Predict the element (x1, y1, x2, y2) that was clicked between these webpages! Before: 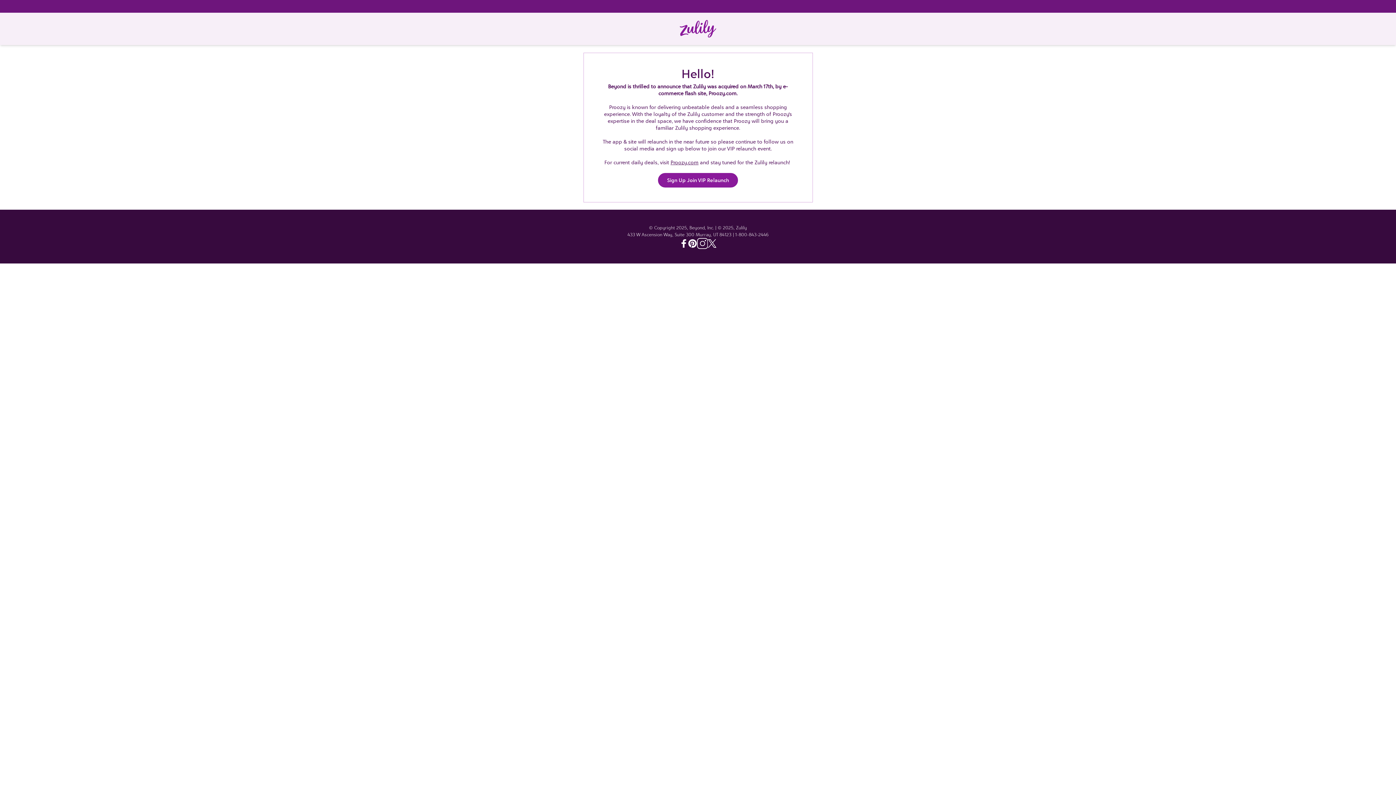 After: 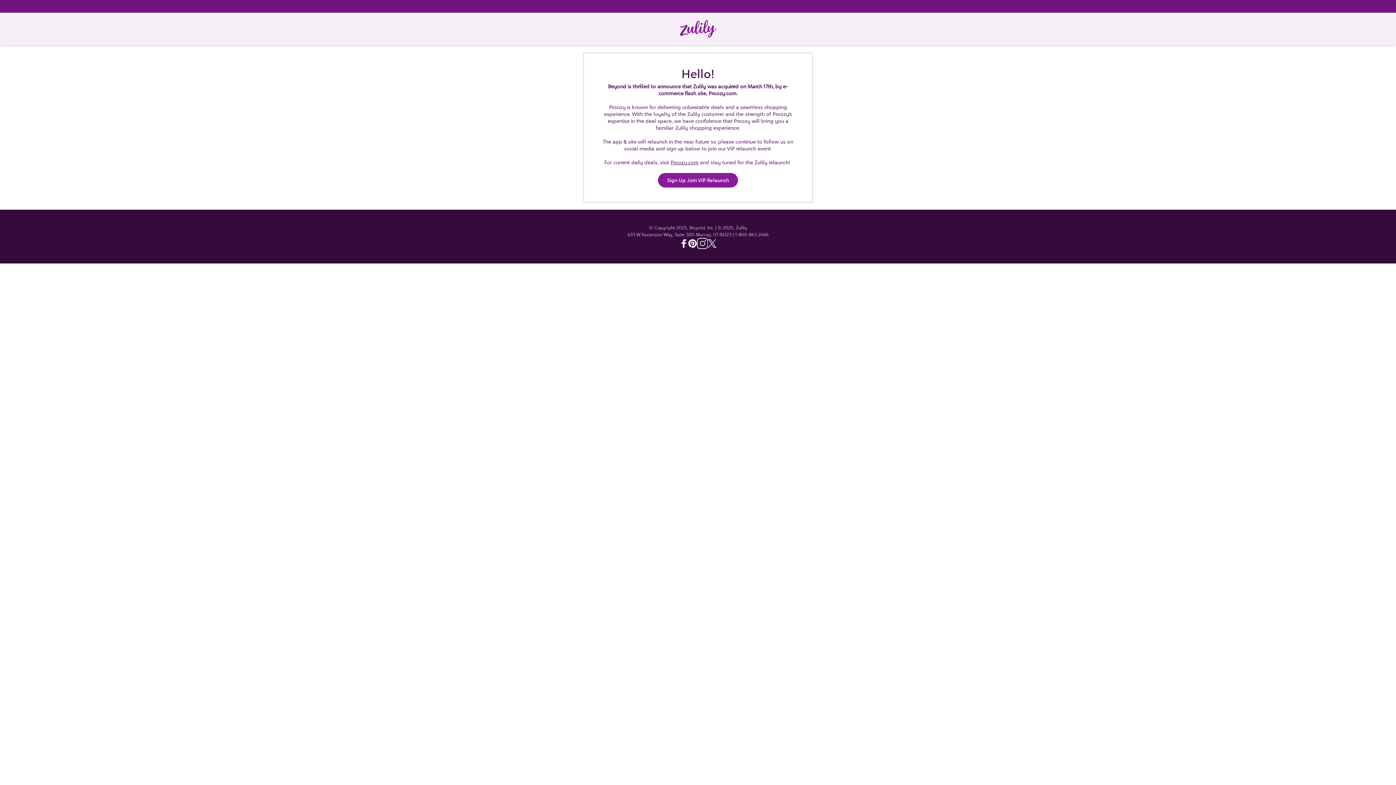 Action: label: Facebook - Zulily bbox: (679, 239, 688, 248)